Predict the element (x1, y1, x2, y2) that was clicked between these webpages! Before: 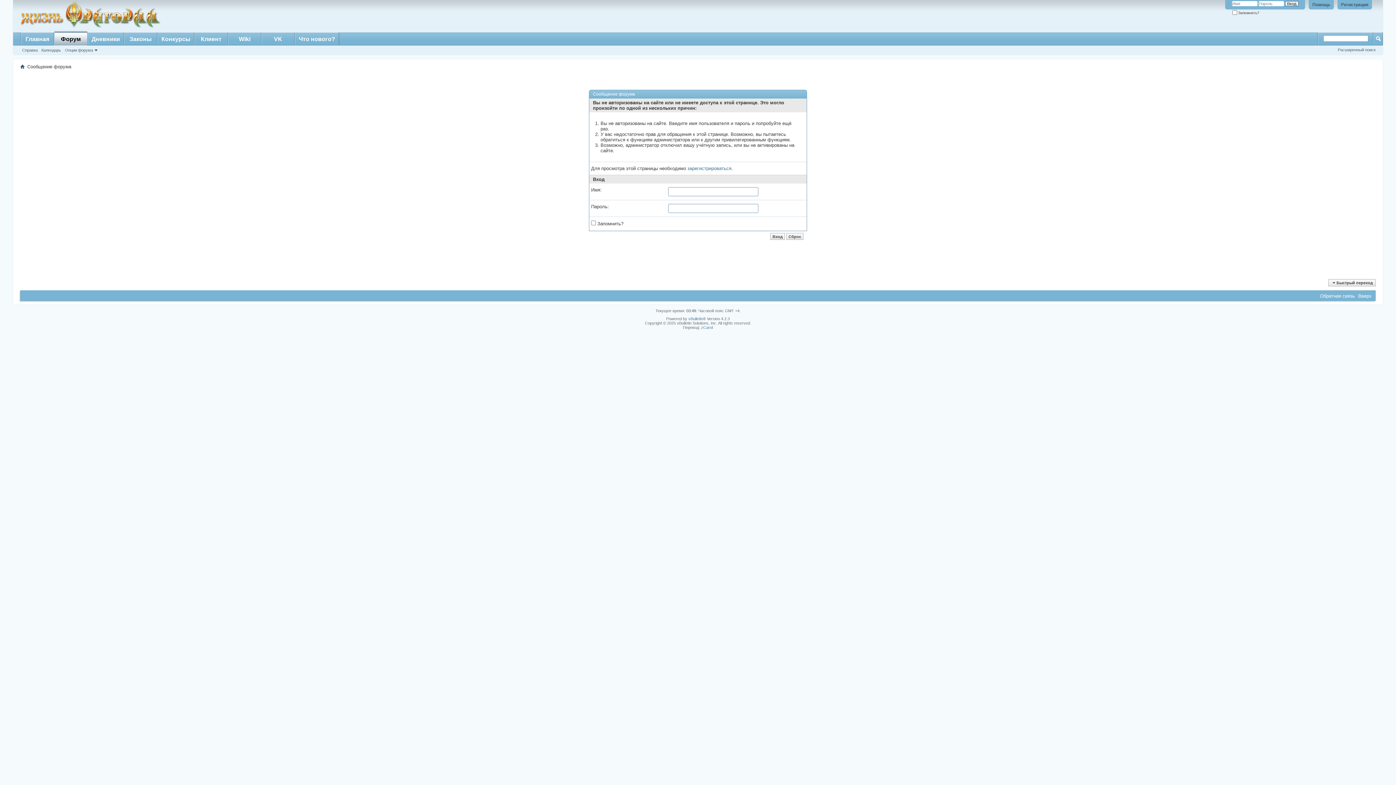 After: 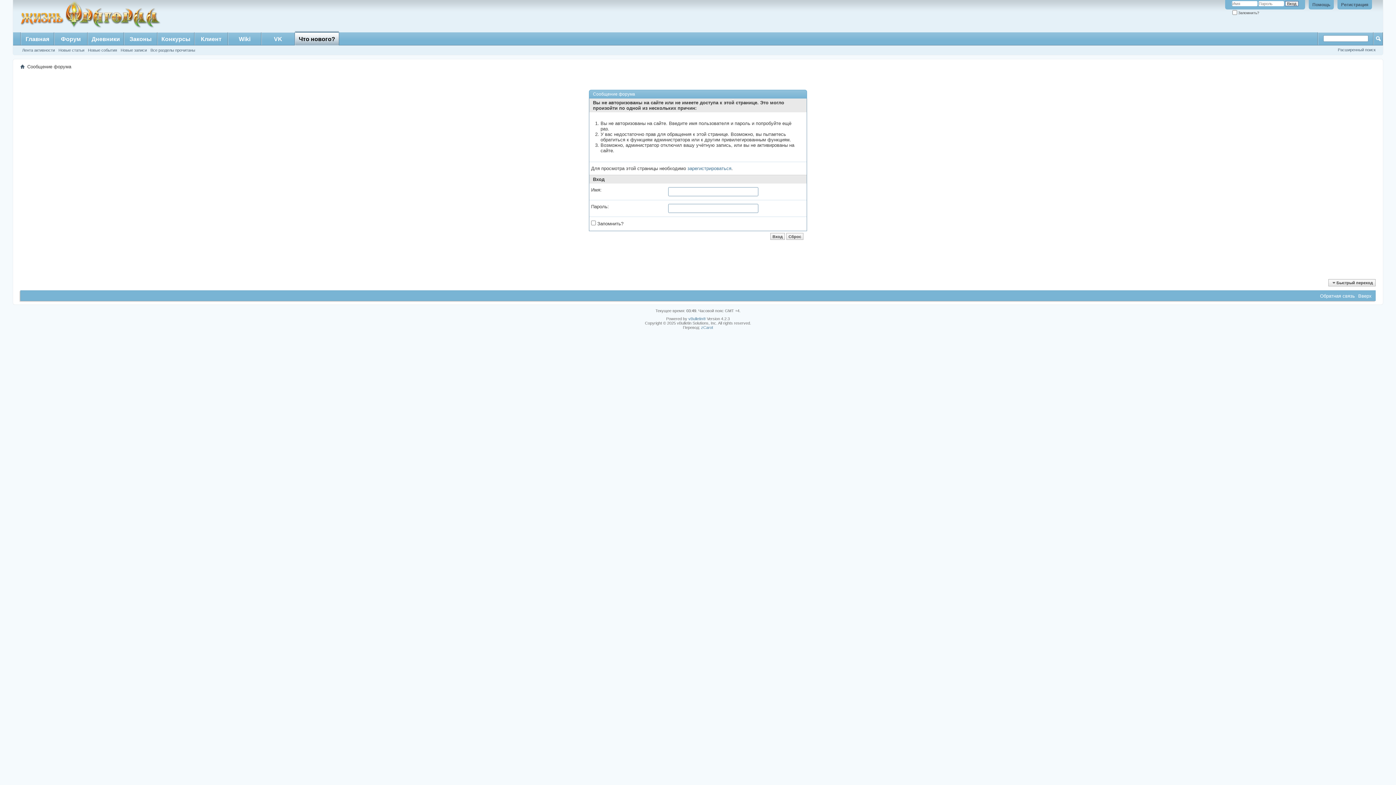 Action: label: Расширенный поиск bbox: (1338, 47, 1376, 52)